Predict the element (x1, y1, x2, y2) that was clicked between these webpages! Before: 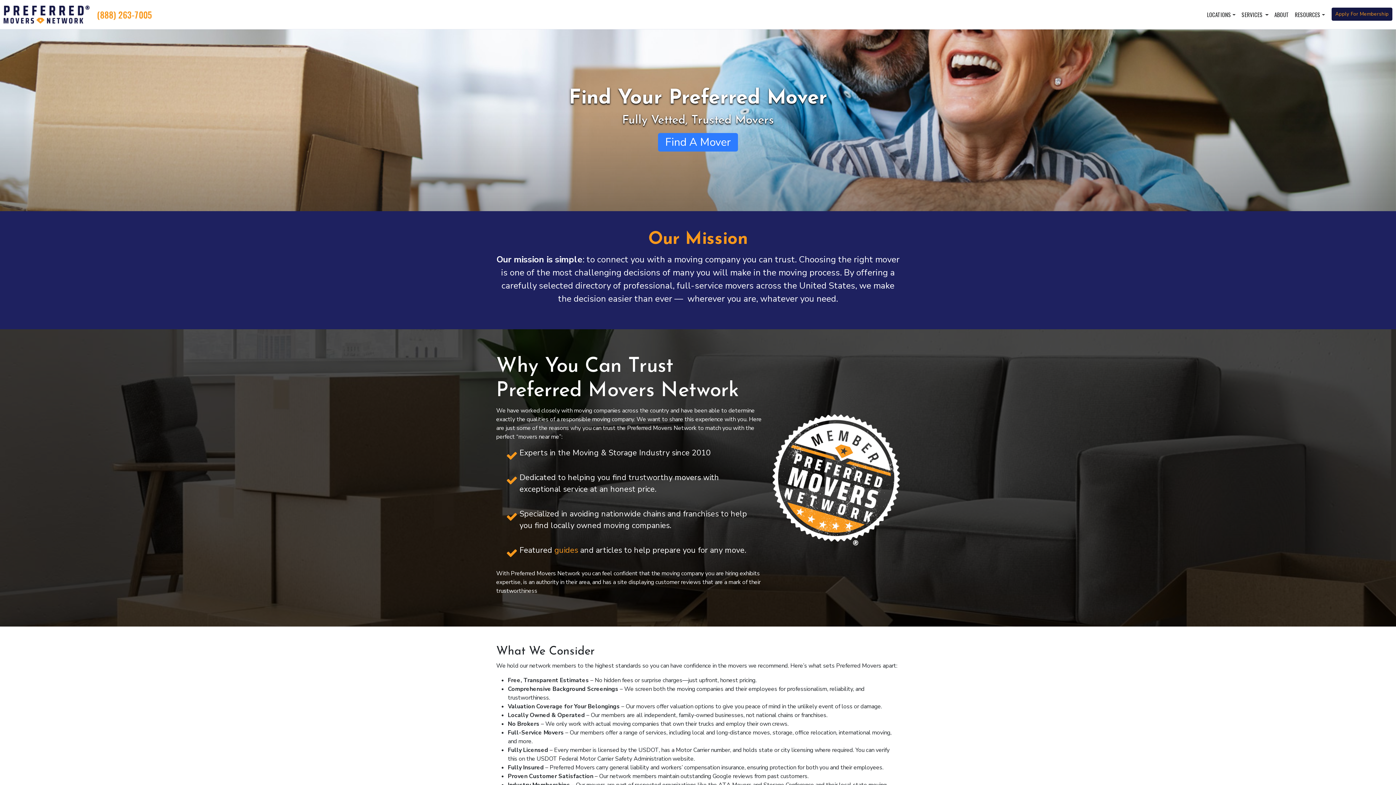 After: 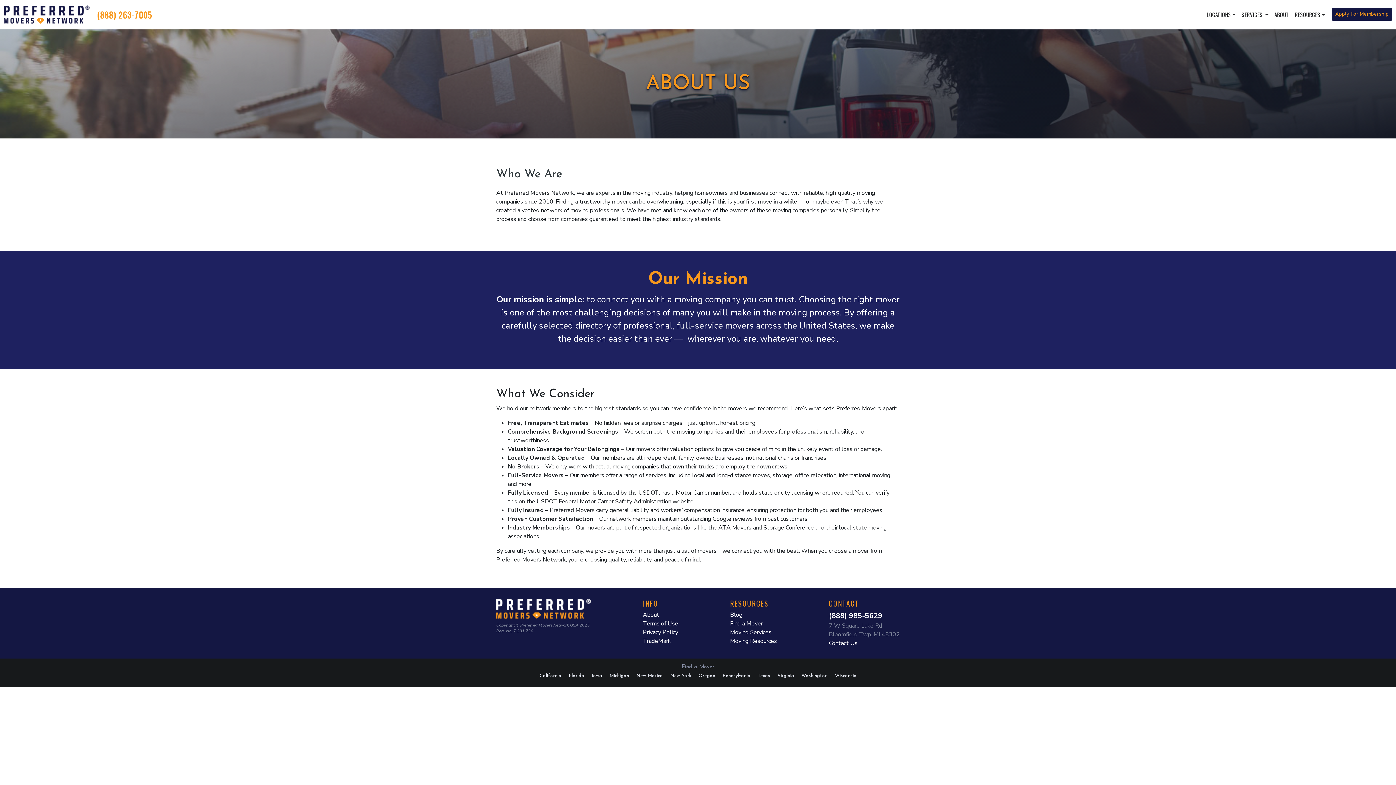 Action: label: ABOUT bbox: (1271, 7, 1292, 21)